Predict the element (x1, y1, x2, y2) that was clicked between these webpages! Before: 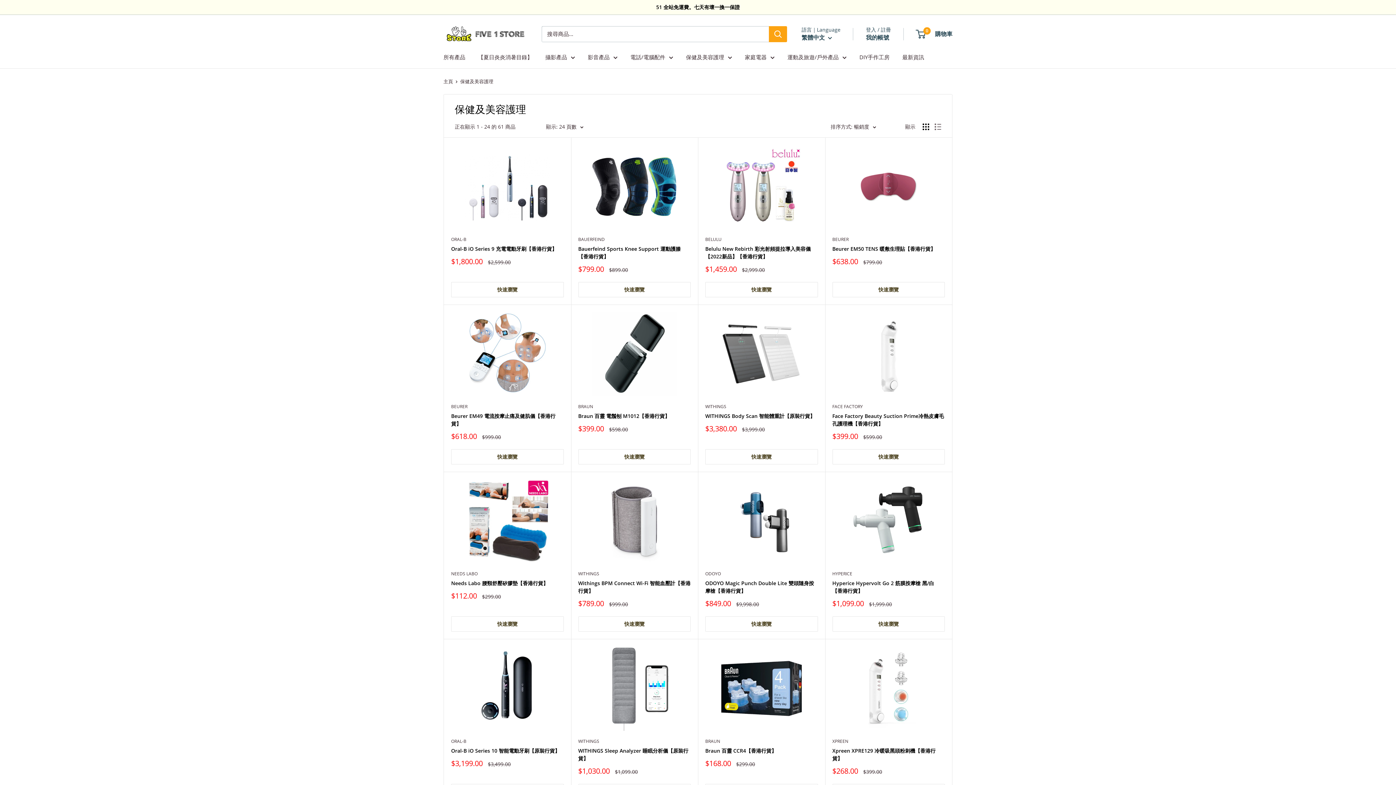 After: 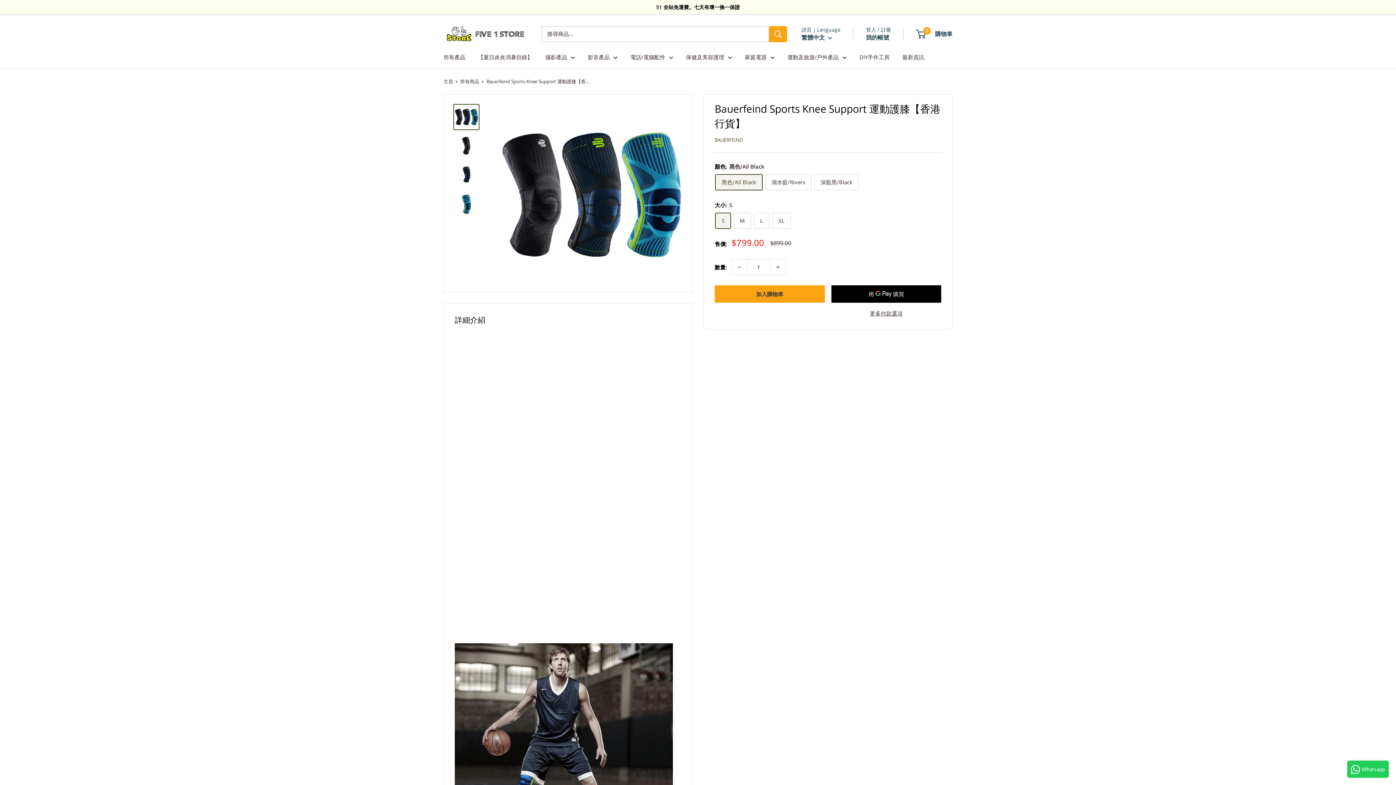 Action: label: Bauerfeind Sports Knee Support 運動護膝【香港行貨】 bbox: (578, 245, 690, 260)